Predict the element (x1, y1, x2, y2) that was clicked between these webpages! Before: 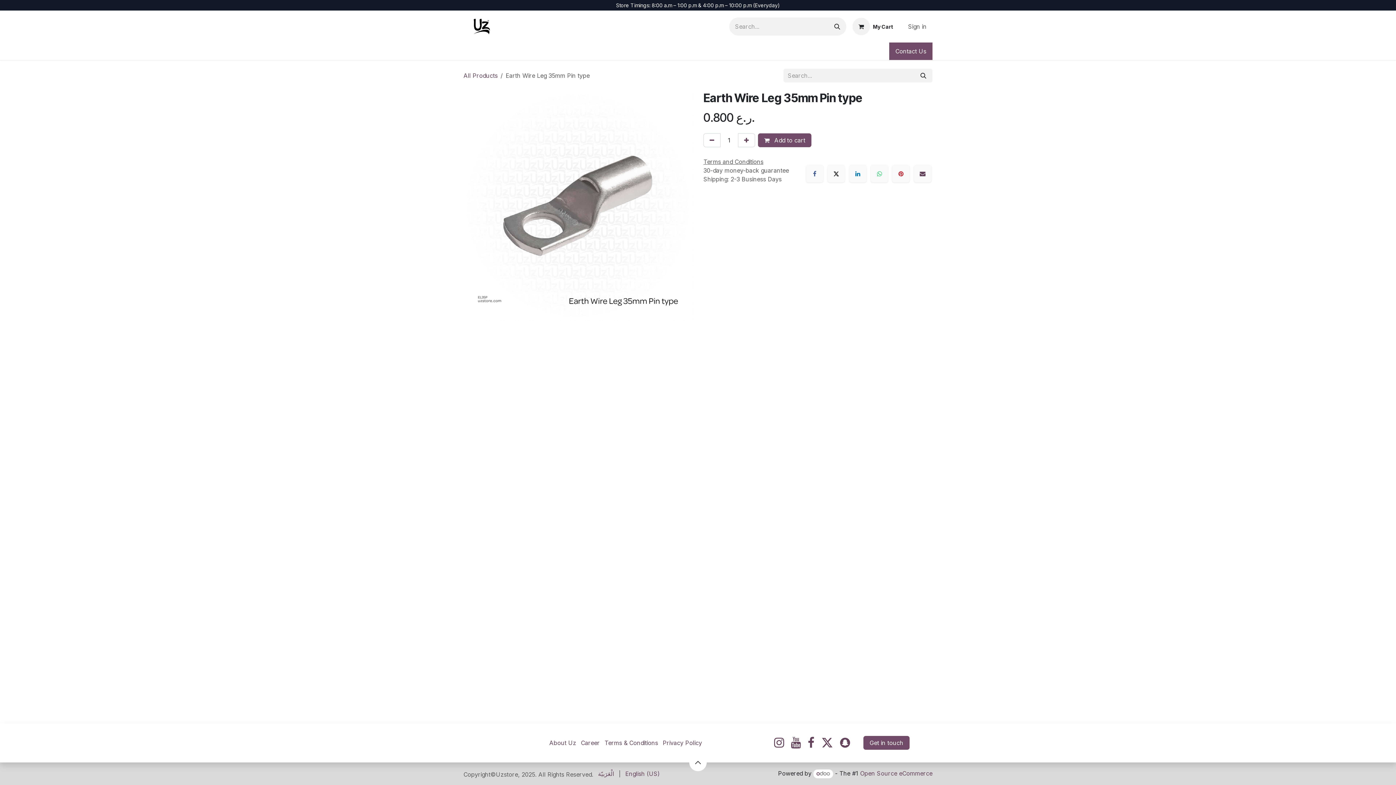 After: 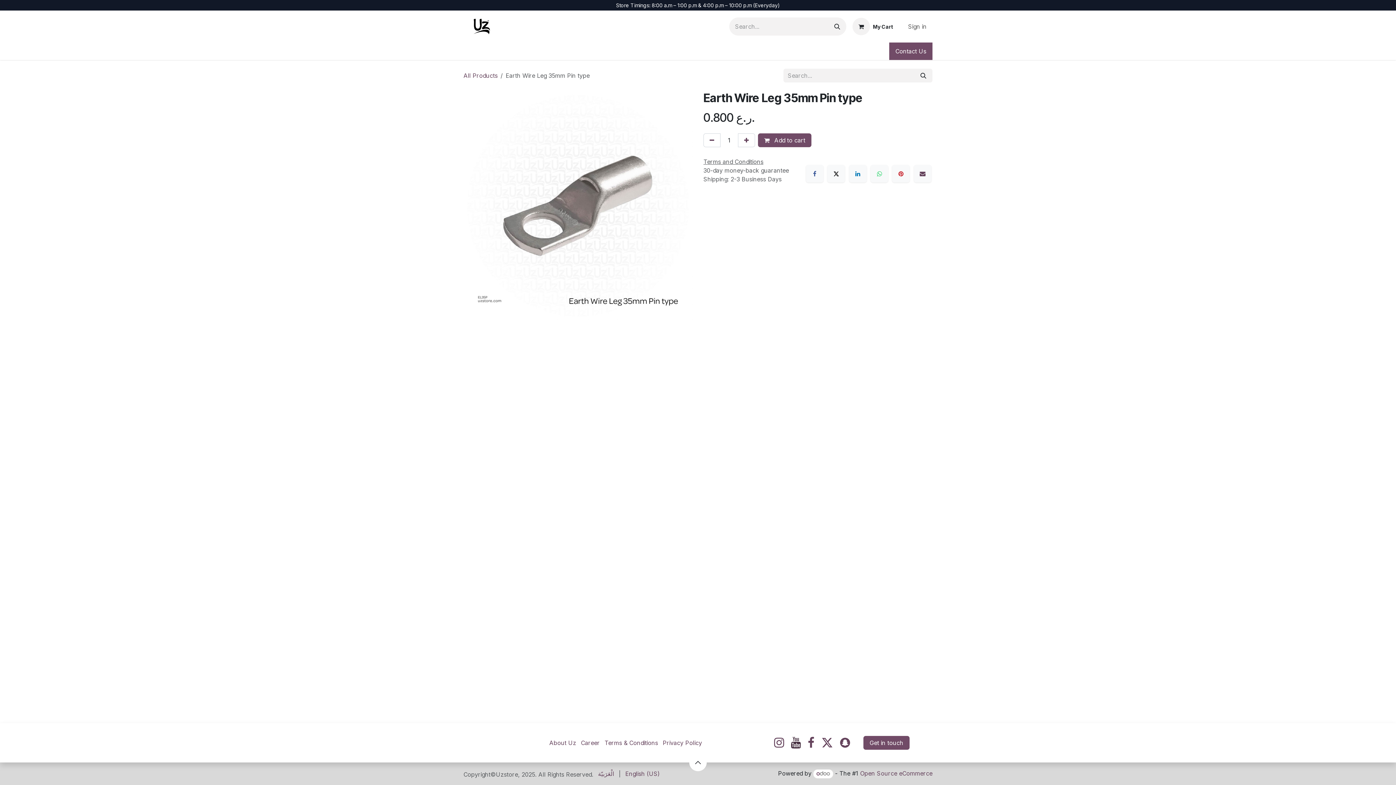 Action: label: YouTube bbox: (789, 736, 802, 750)